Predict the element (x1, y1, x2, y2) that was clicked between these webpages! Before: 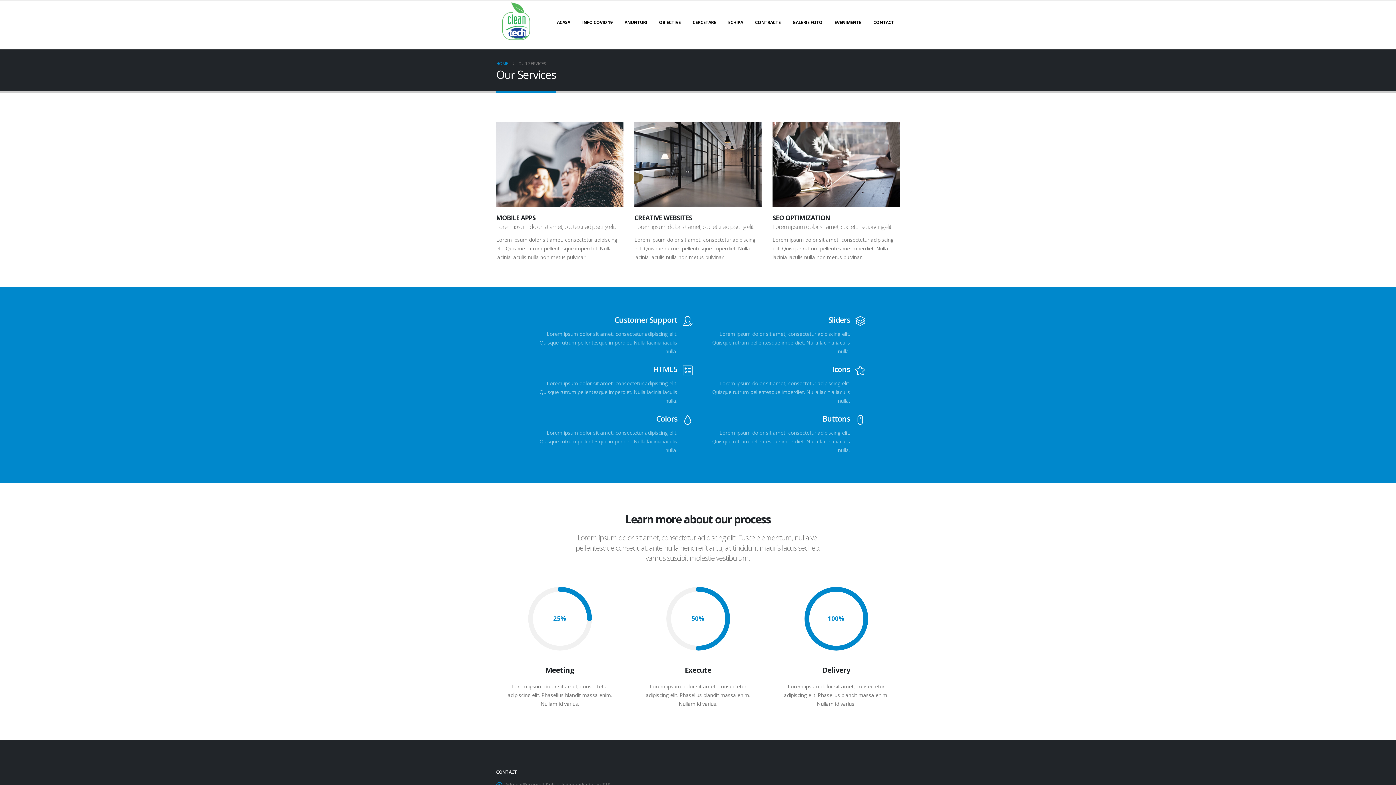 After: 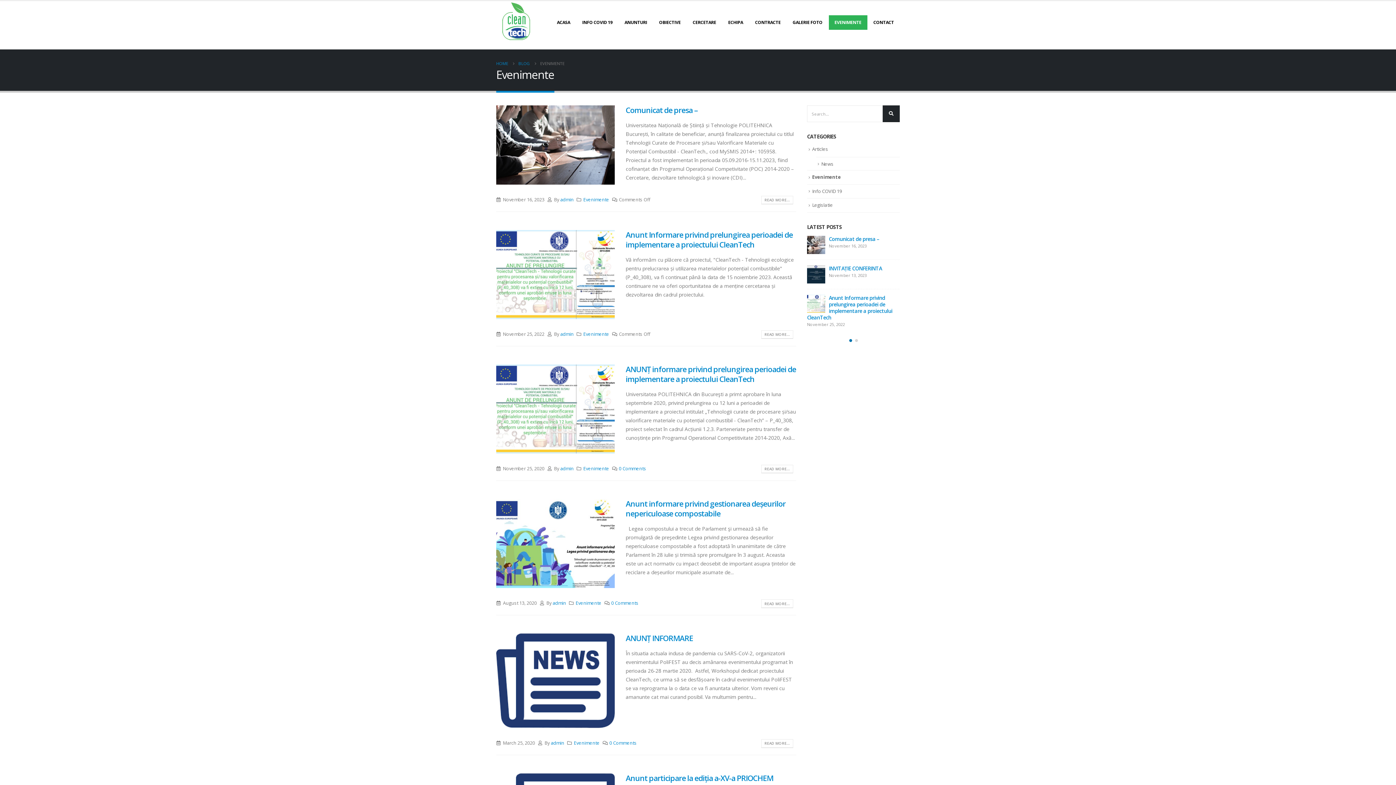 Action: bbox: (828, 15, 867, 29) label: EVENIMENTE